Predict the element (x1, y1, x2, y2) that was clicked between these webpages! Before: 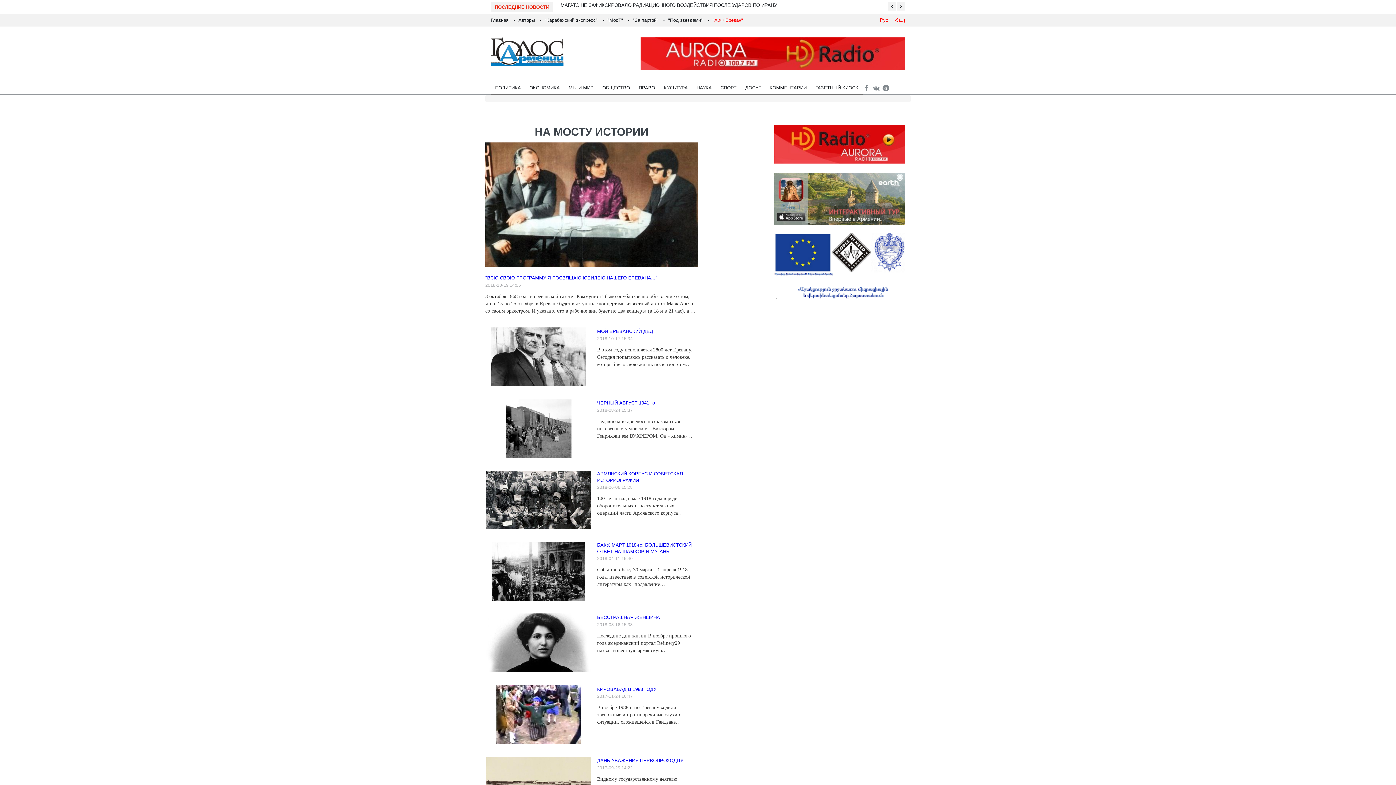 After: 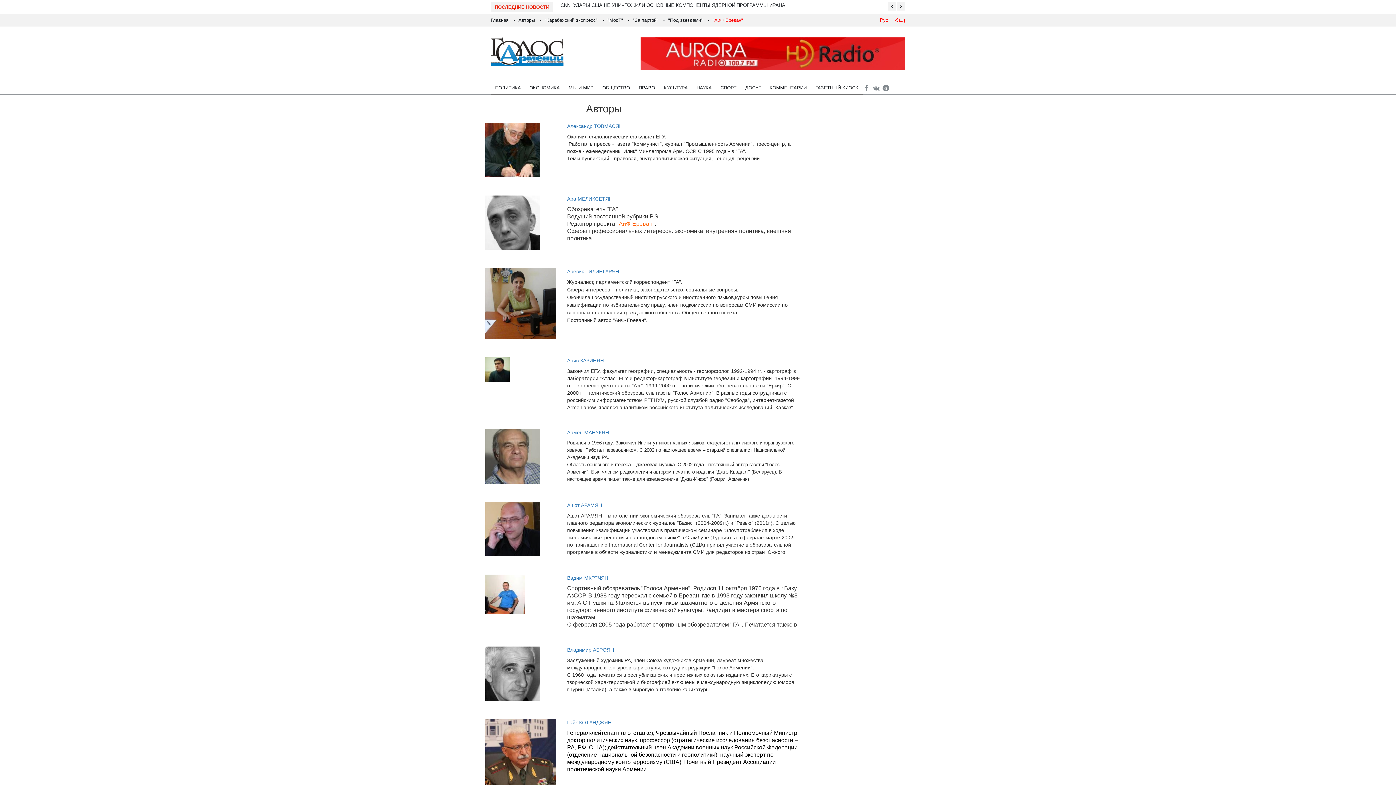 Action: bbox: (518, 17, 534, 22) label: Авторы